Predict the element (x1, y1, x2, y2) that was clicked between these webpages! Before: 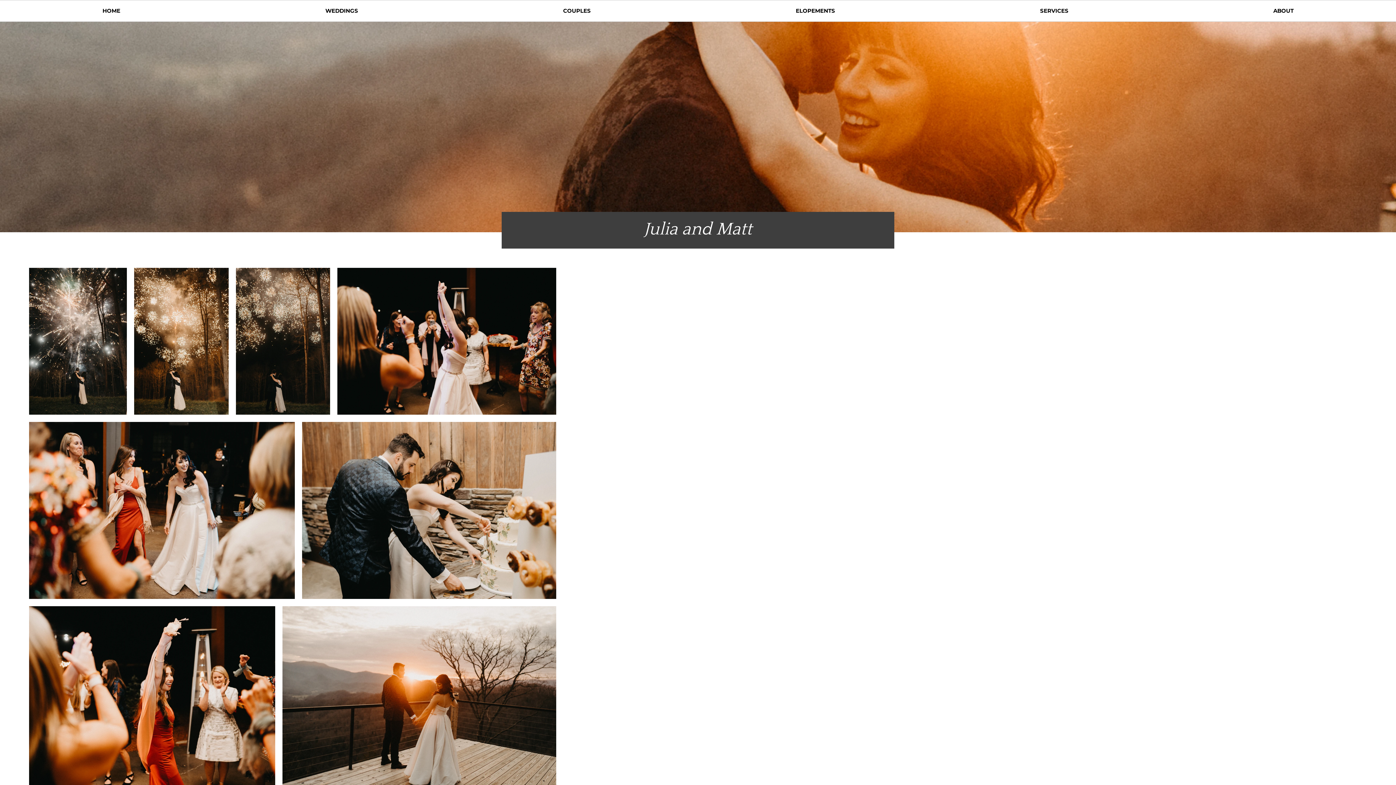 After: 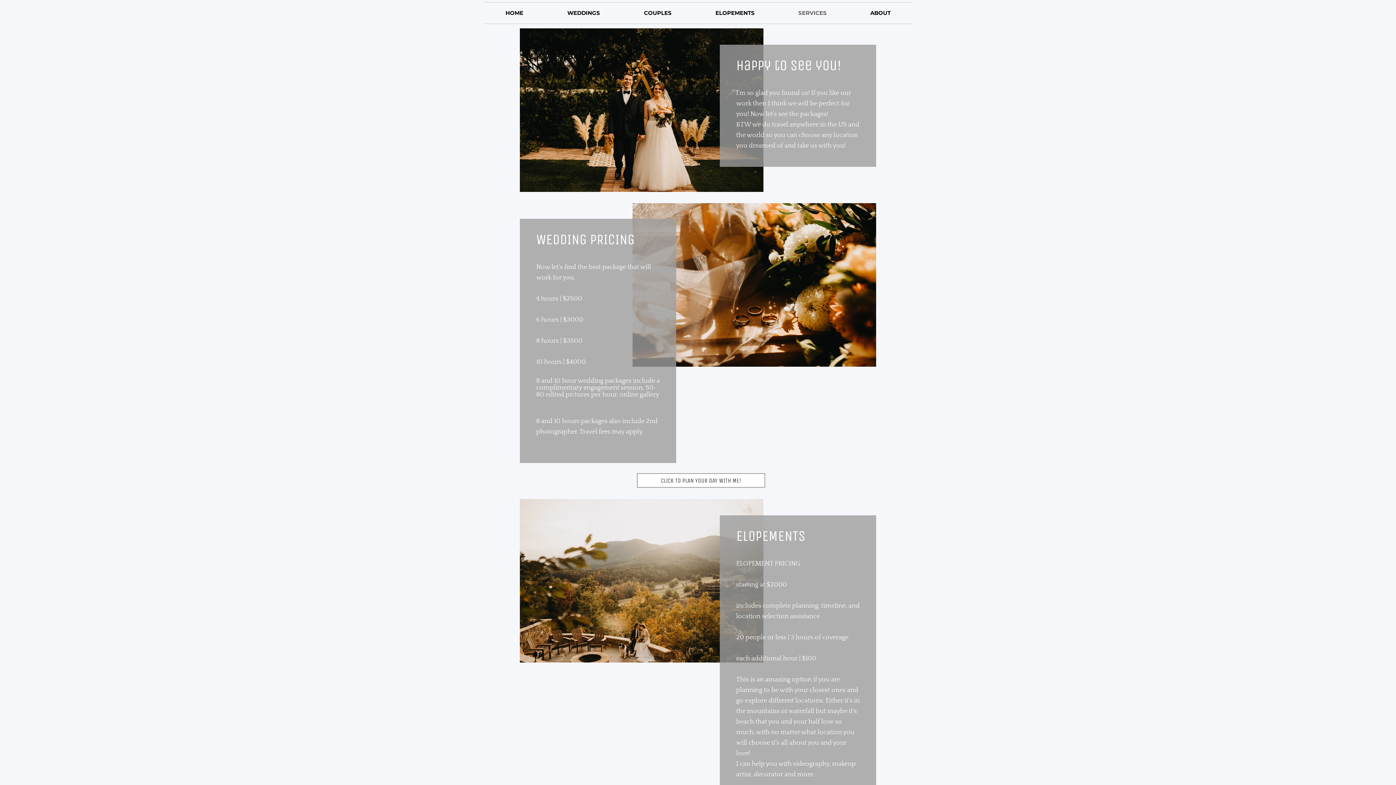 Action: label: SERVICES bbox: (937, 0, 1171, 21)